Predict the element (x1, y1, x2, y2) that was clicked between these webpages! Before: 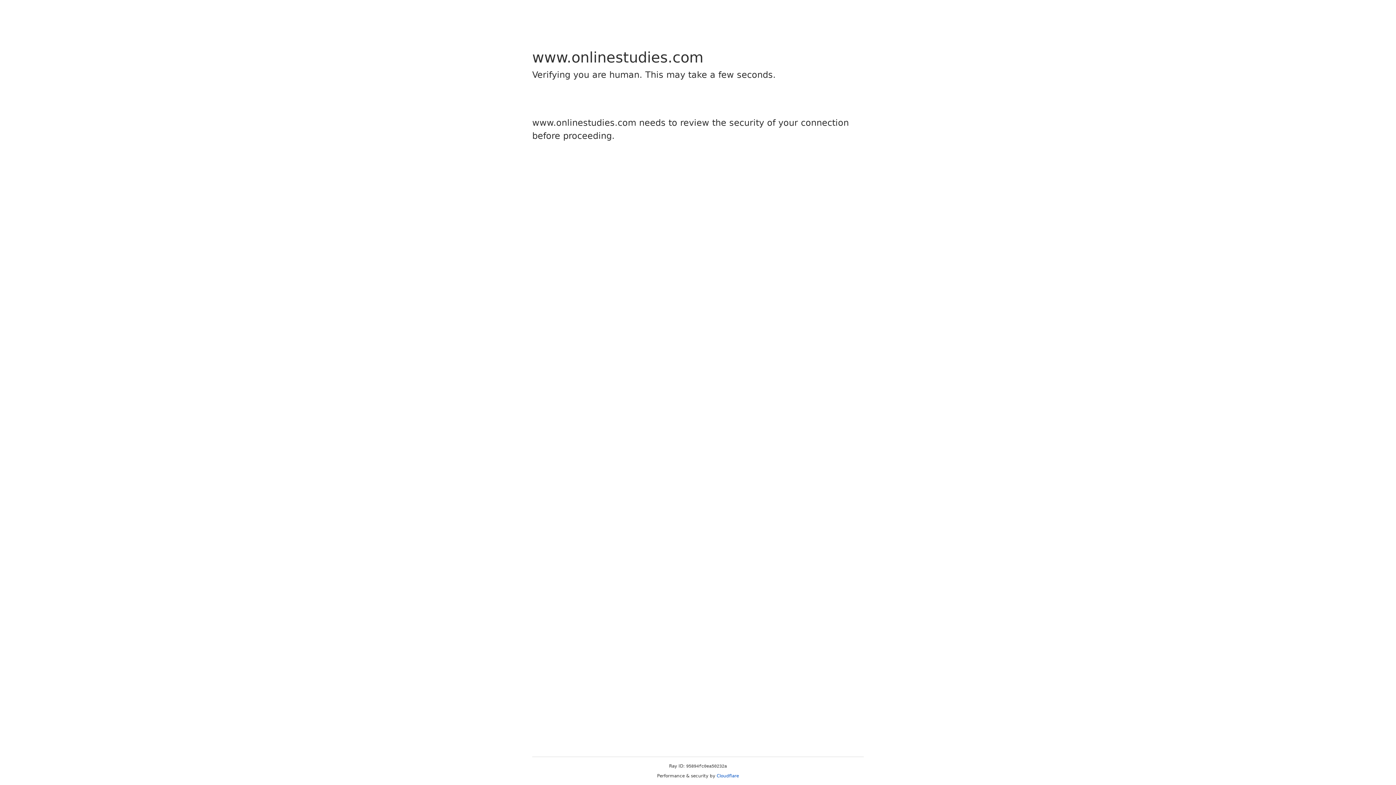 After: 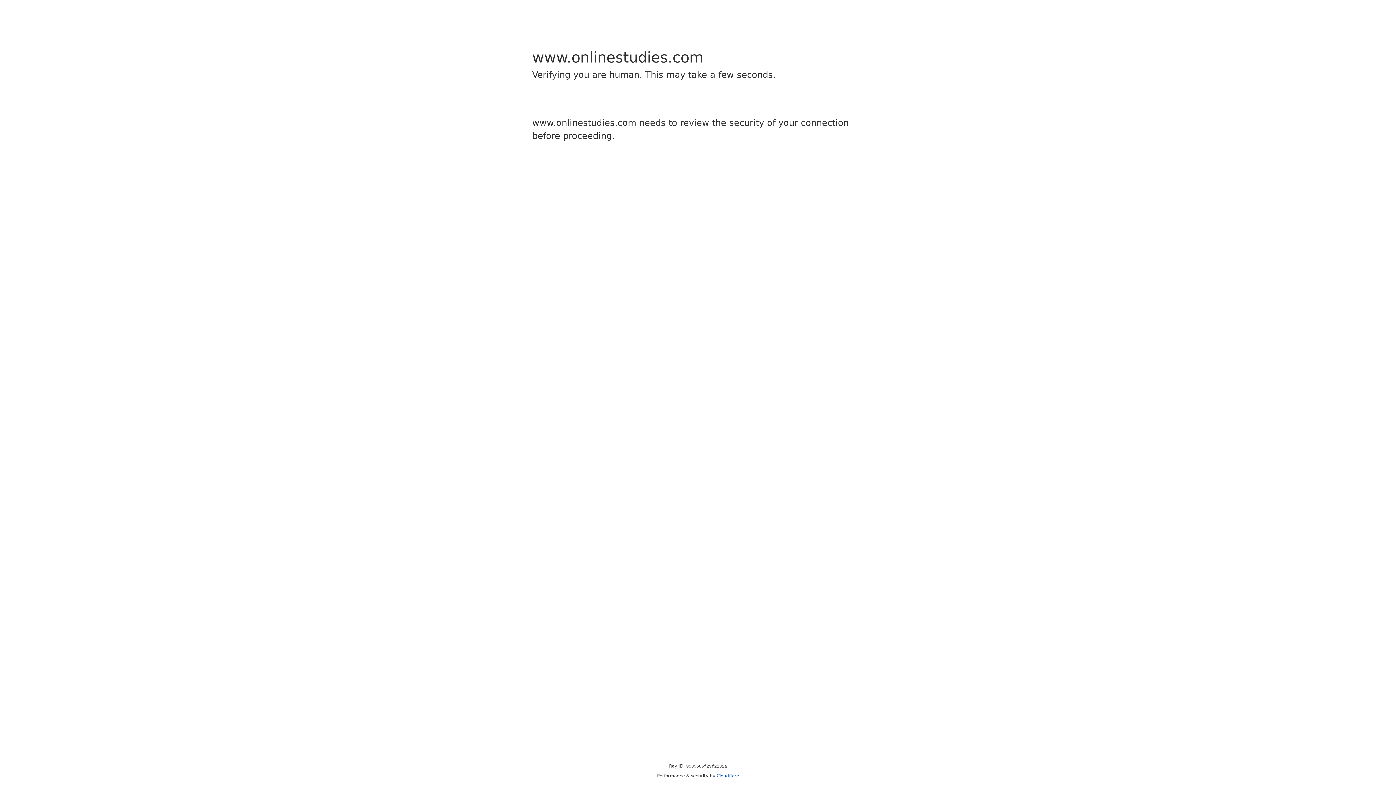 Action: bbox: (716, 773, 739, 778) label: Cloudflare